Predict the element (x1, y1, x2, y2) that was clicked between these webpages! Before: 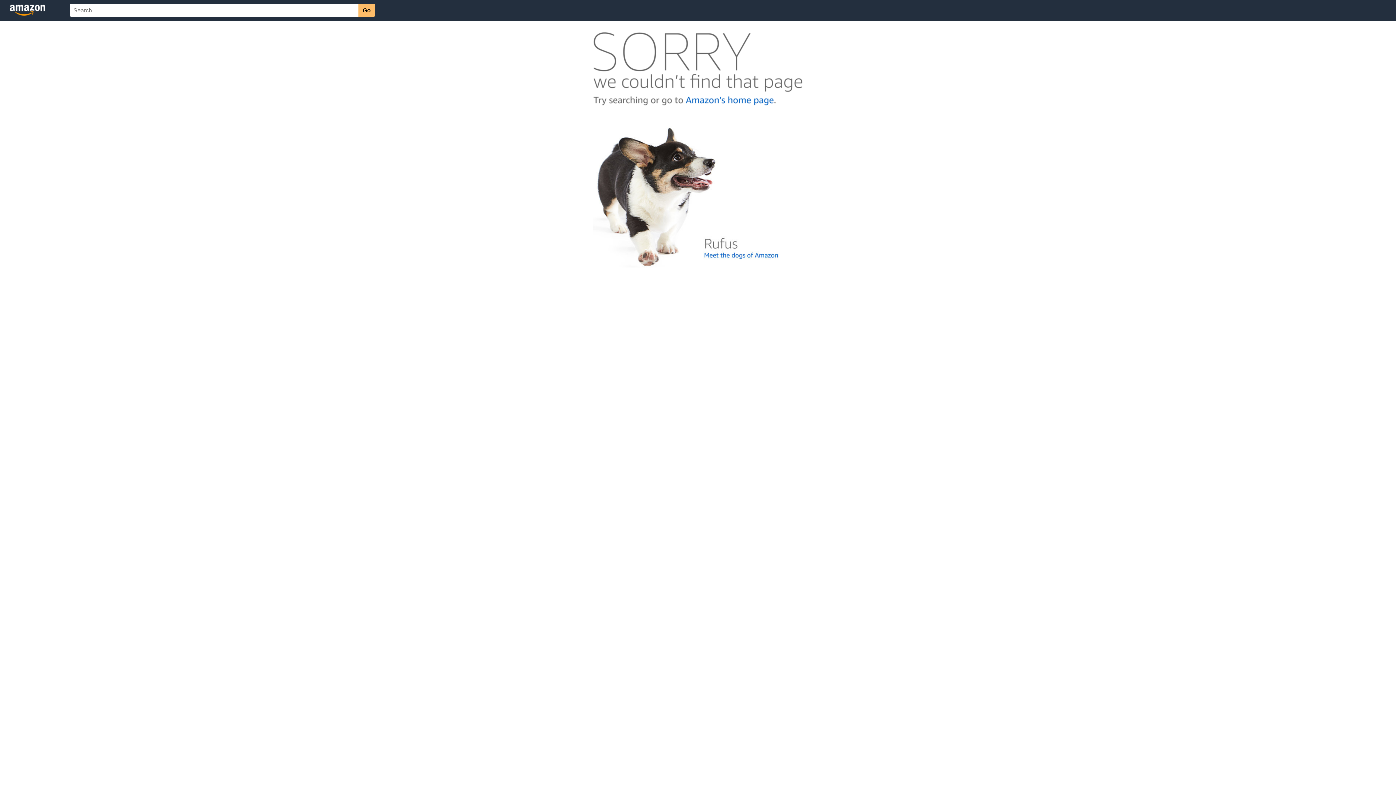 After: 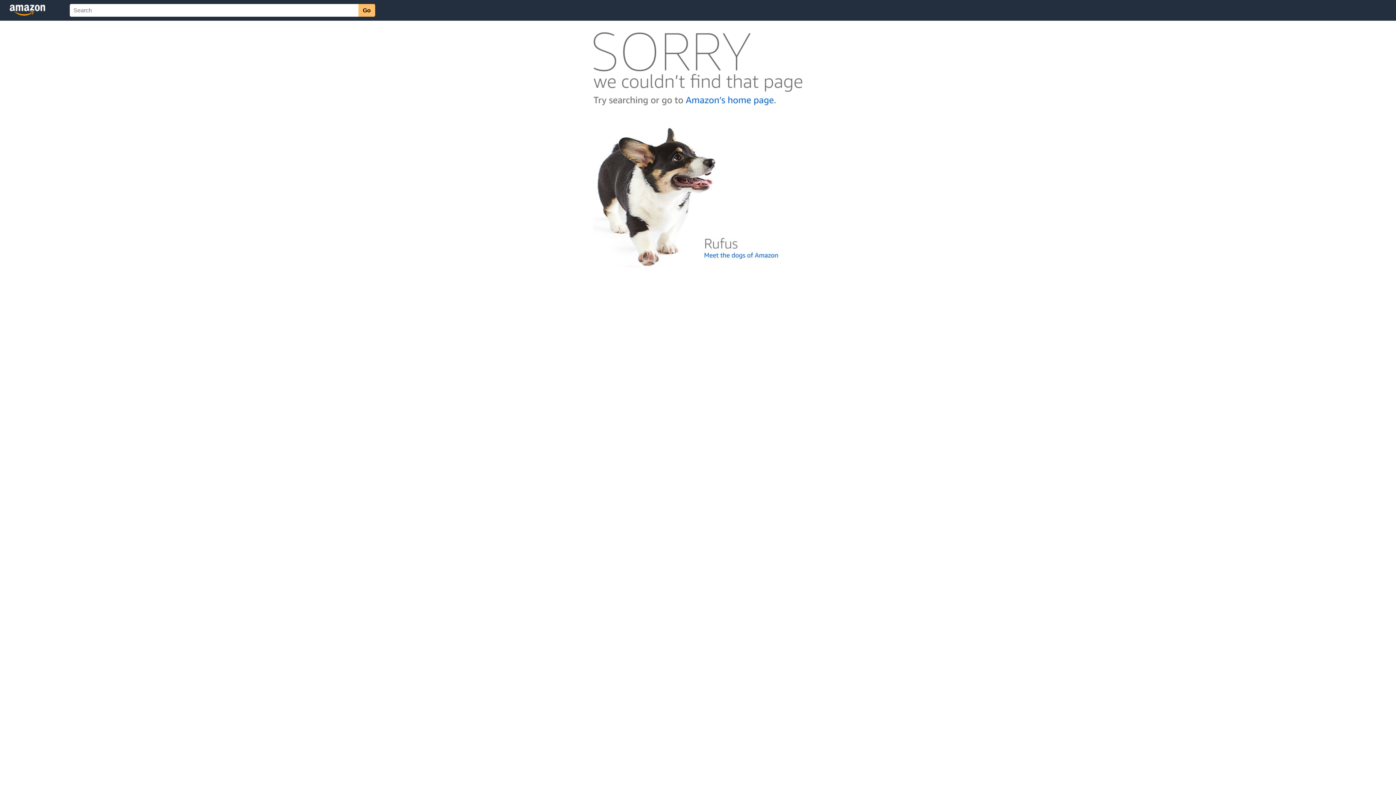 Action: bbox: (592, 262, 803, 268)